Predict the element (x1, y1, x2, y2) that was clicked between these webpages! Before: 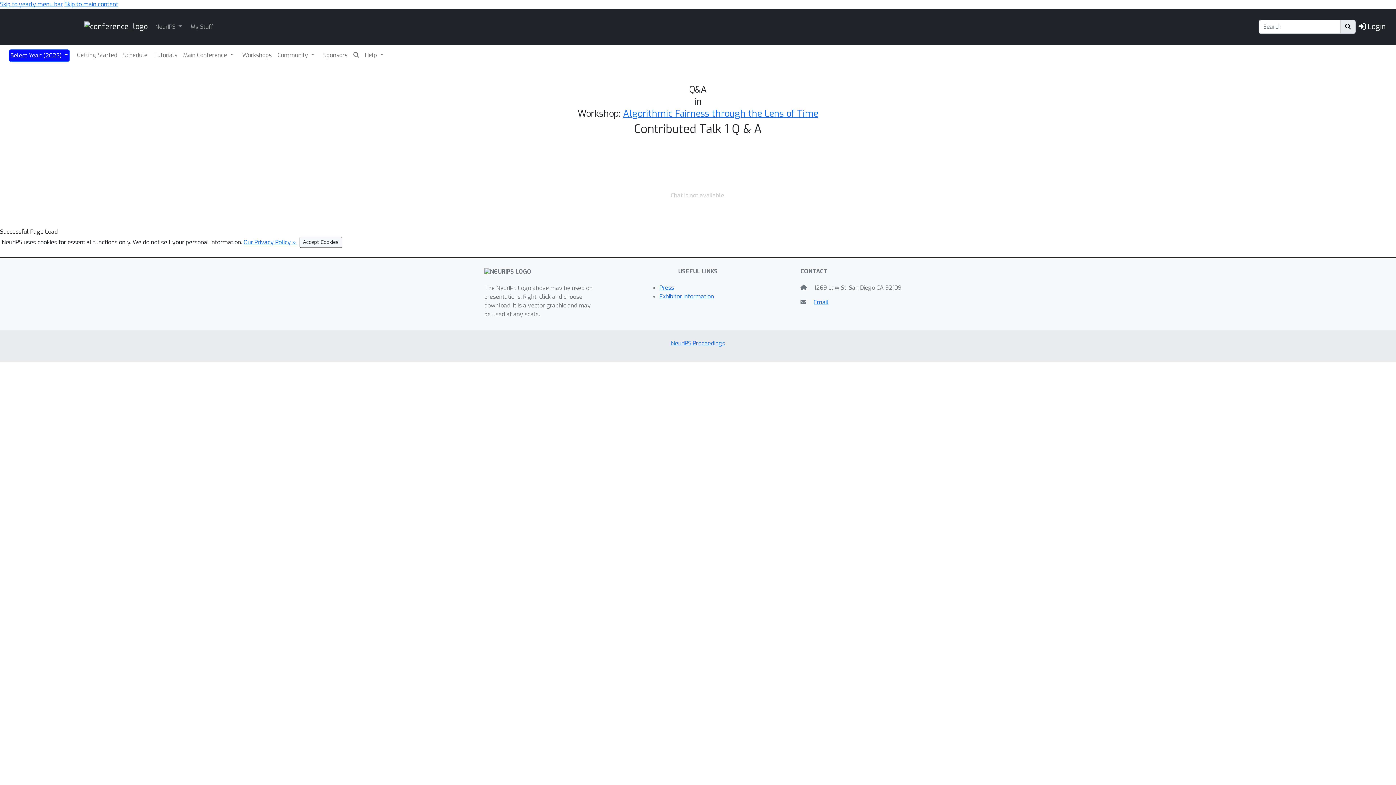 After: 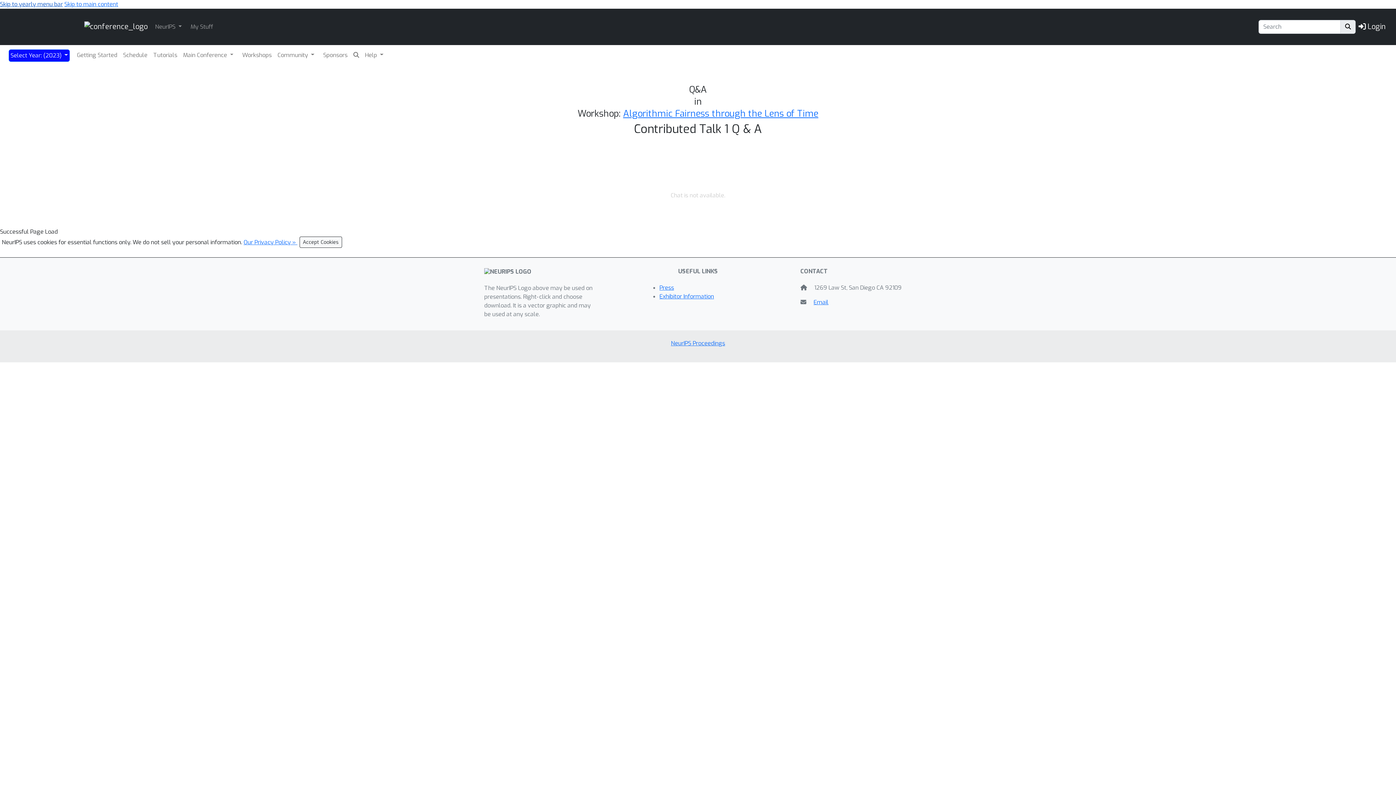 Action: bbox: (0, 0, 62, 8) label: Skip to yearly menu bar